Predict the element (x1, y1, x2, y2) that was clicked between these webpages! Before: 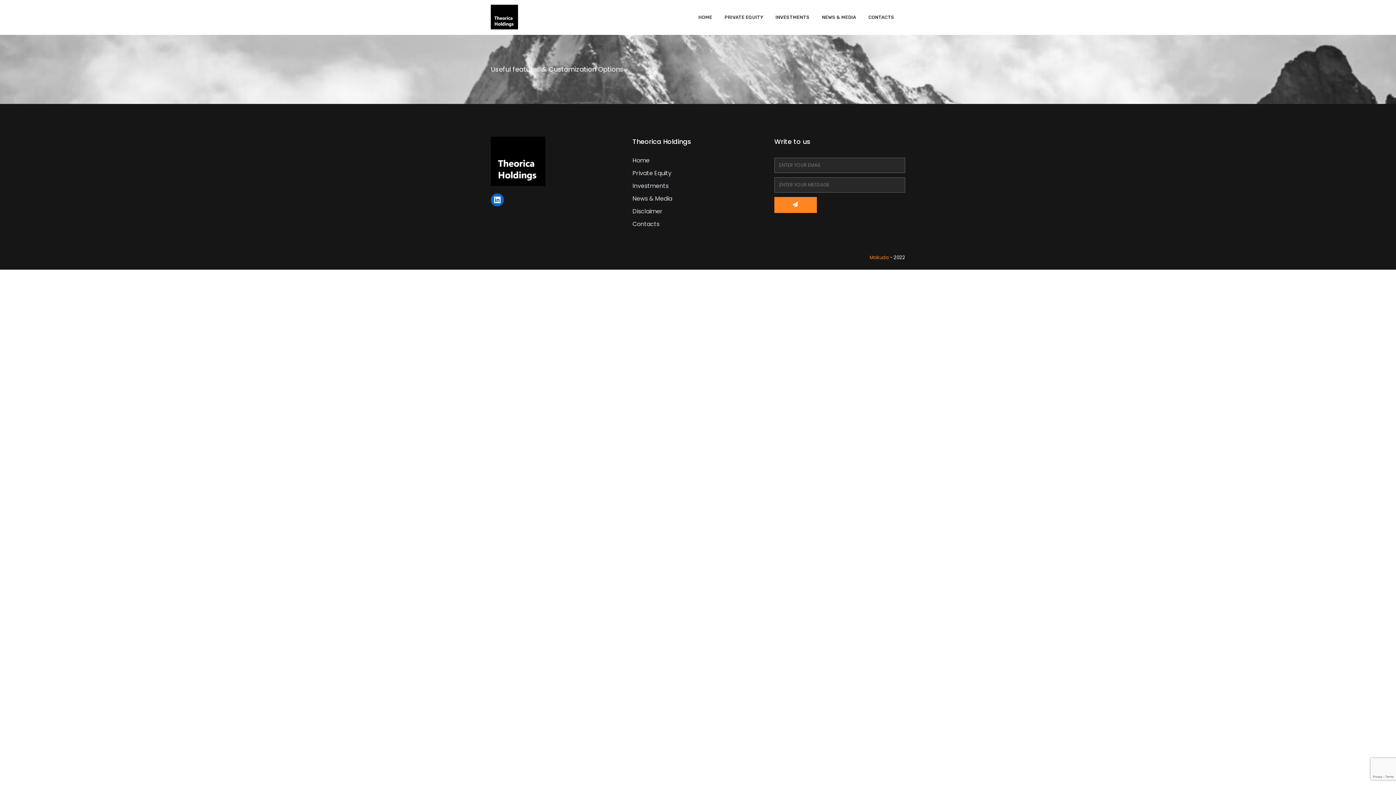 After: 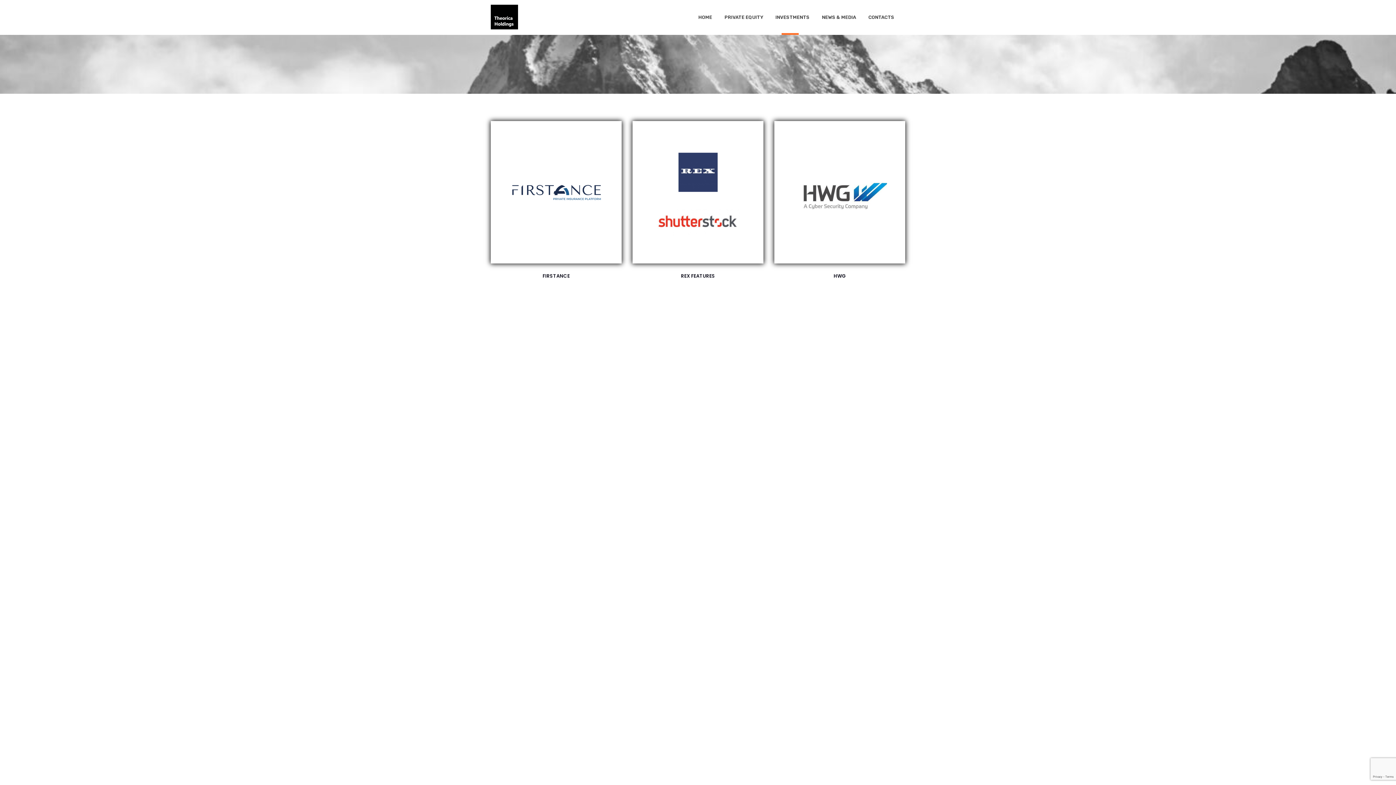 Action: label: Investments bbox: (632, 181, 668, 190)